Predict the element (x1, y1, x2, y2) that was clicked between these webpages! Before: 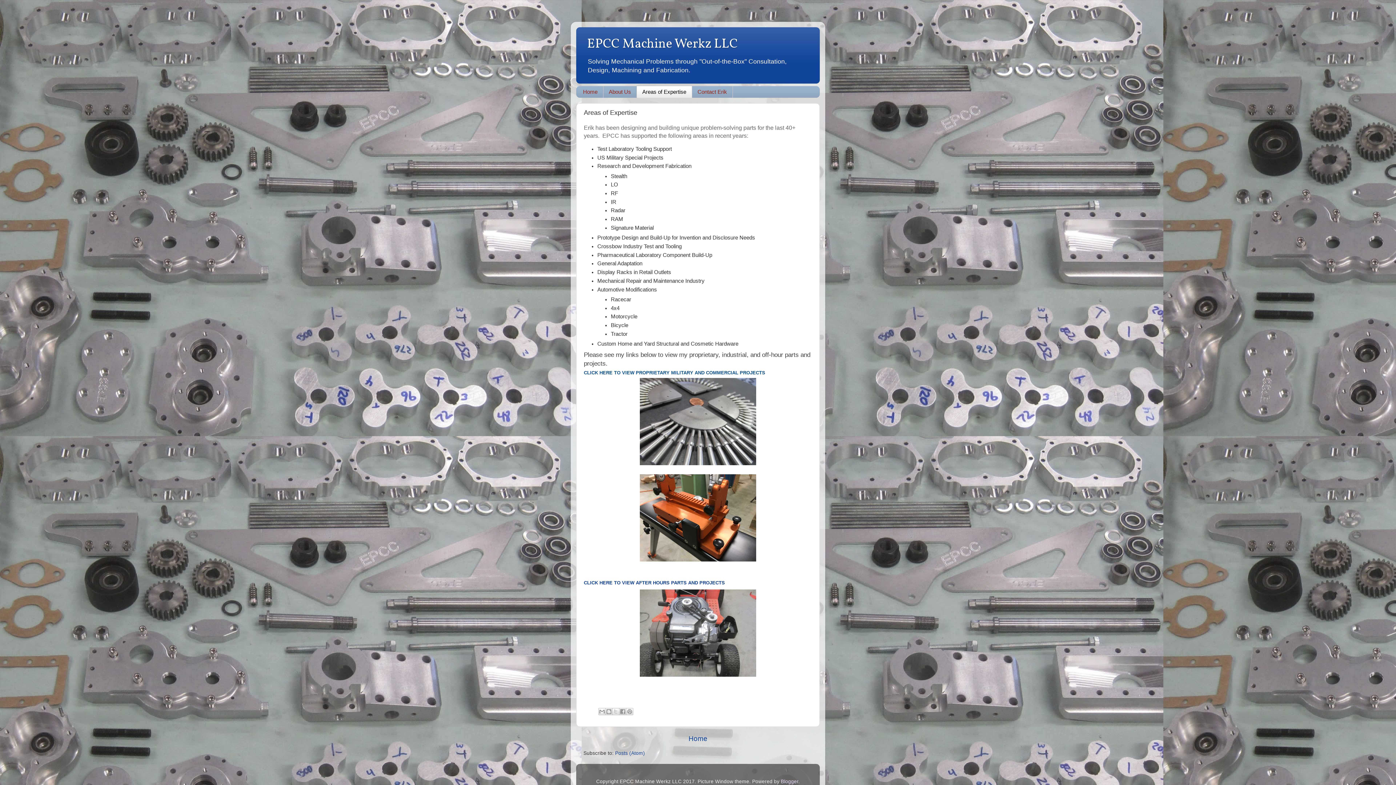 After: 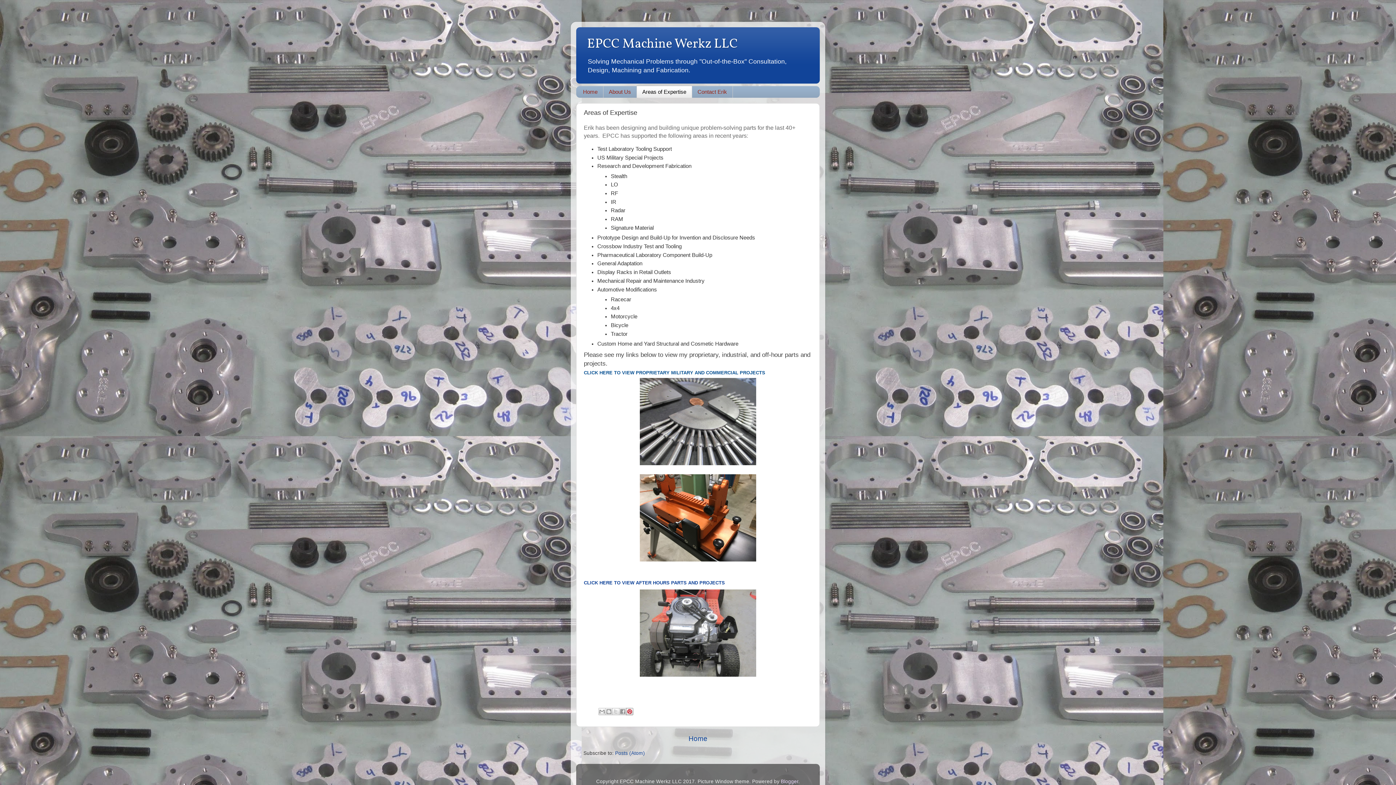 Action: bbox: (626, 708, 633, 715) label: Share to Pinterest